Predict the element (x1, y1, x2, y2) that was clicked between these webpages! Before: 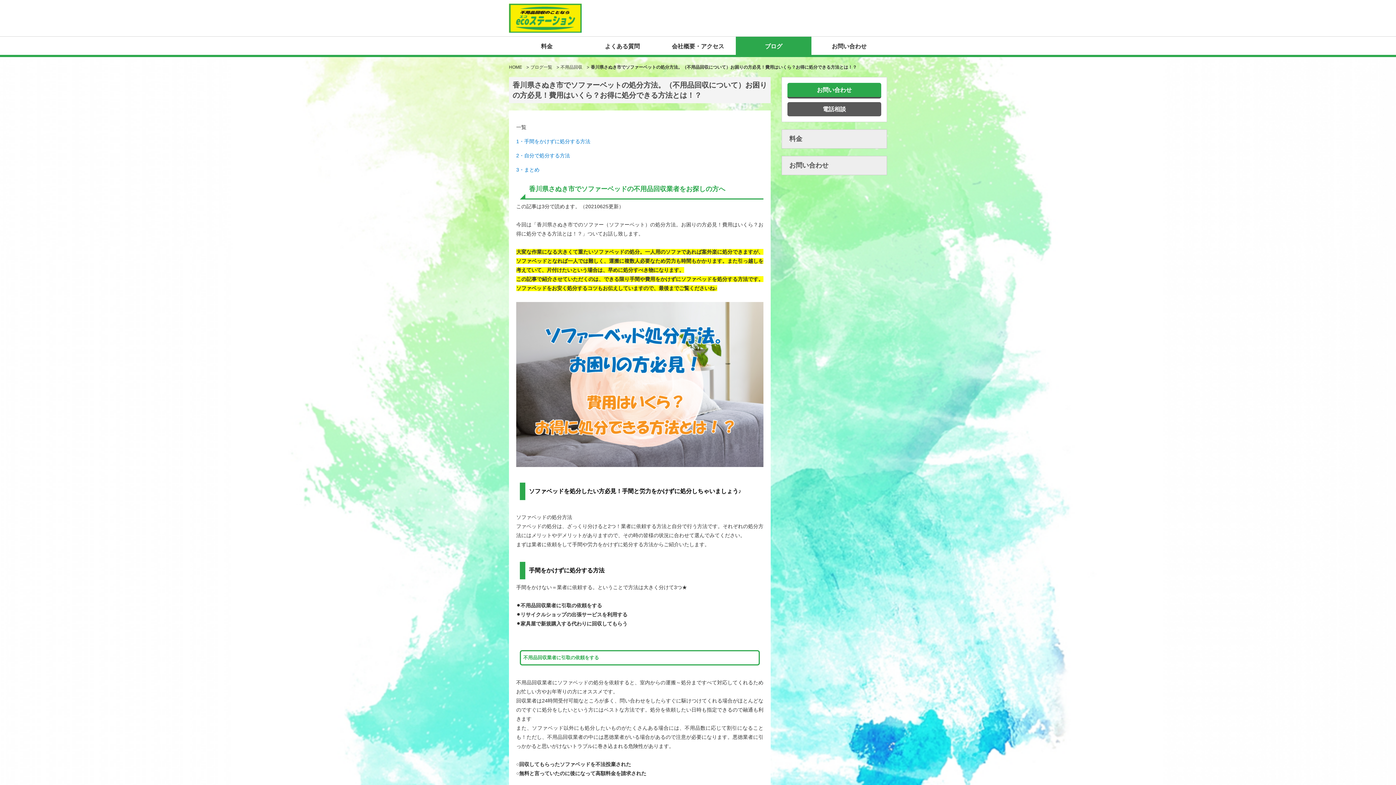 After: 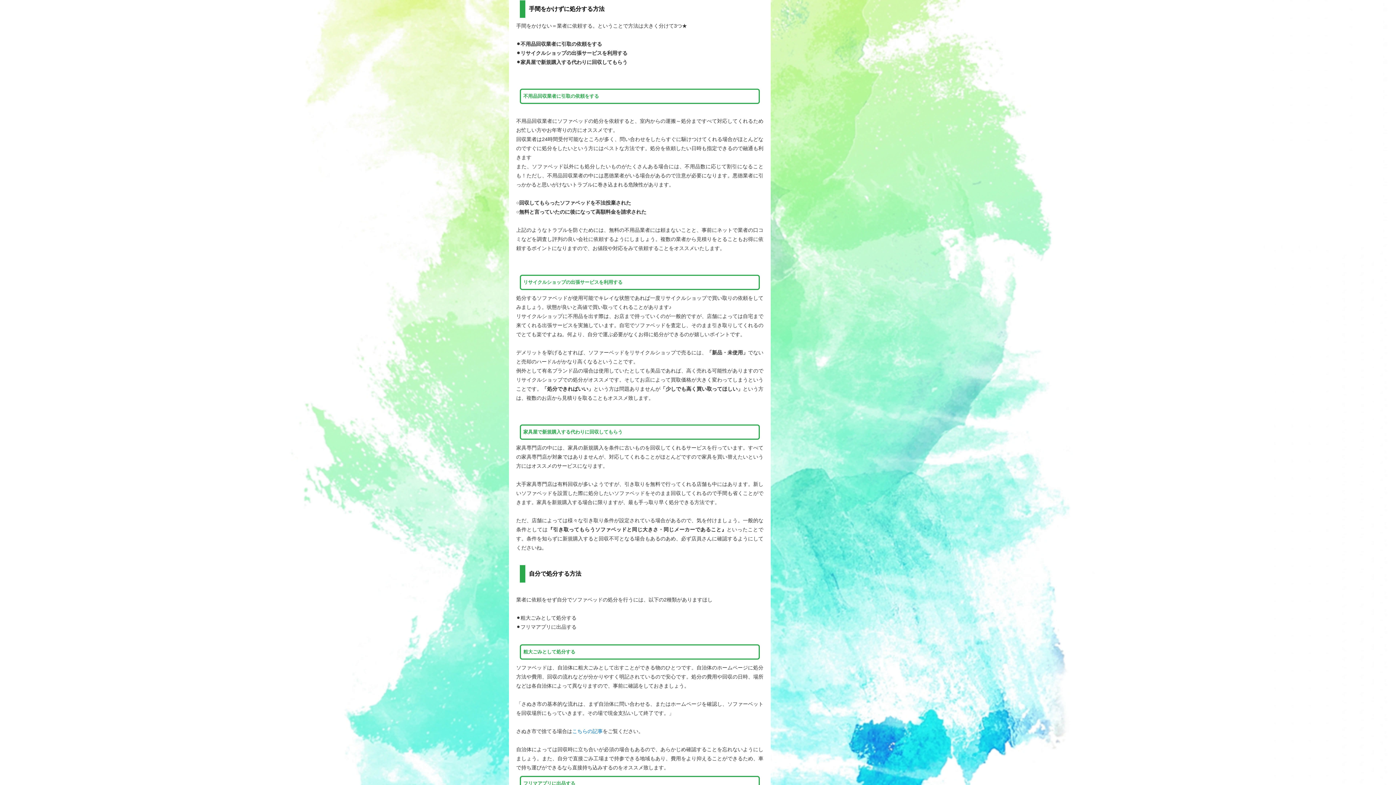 Action: bbox: (516, 138, 590, 144) label: 1・手間をかけずに処分する方法